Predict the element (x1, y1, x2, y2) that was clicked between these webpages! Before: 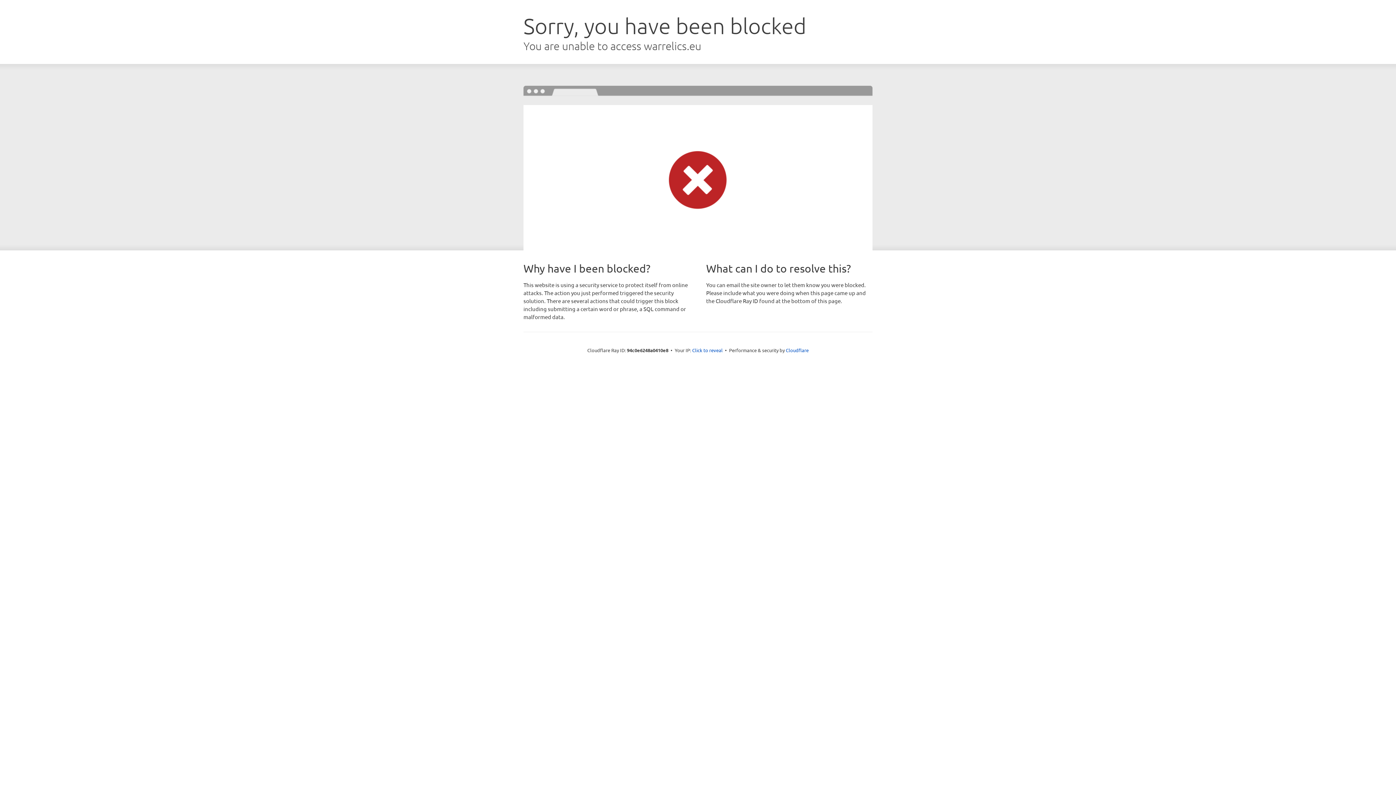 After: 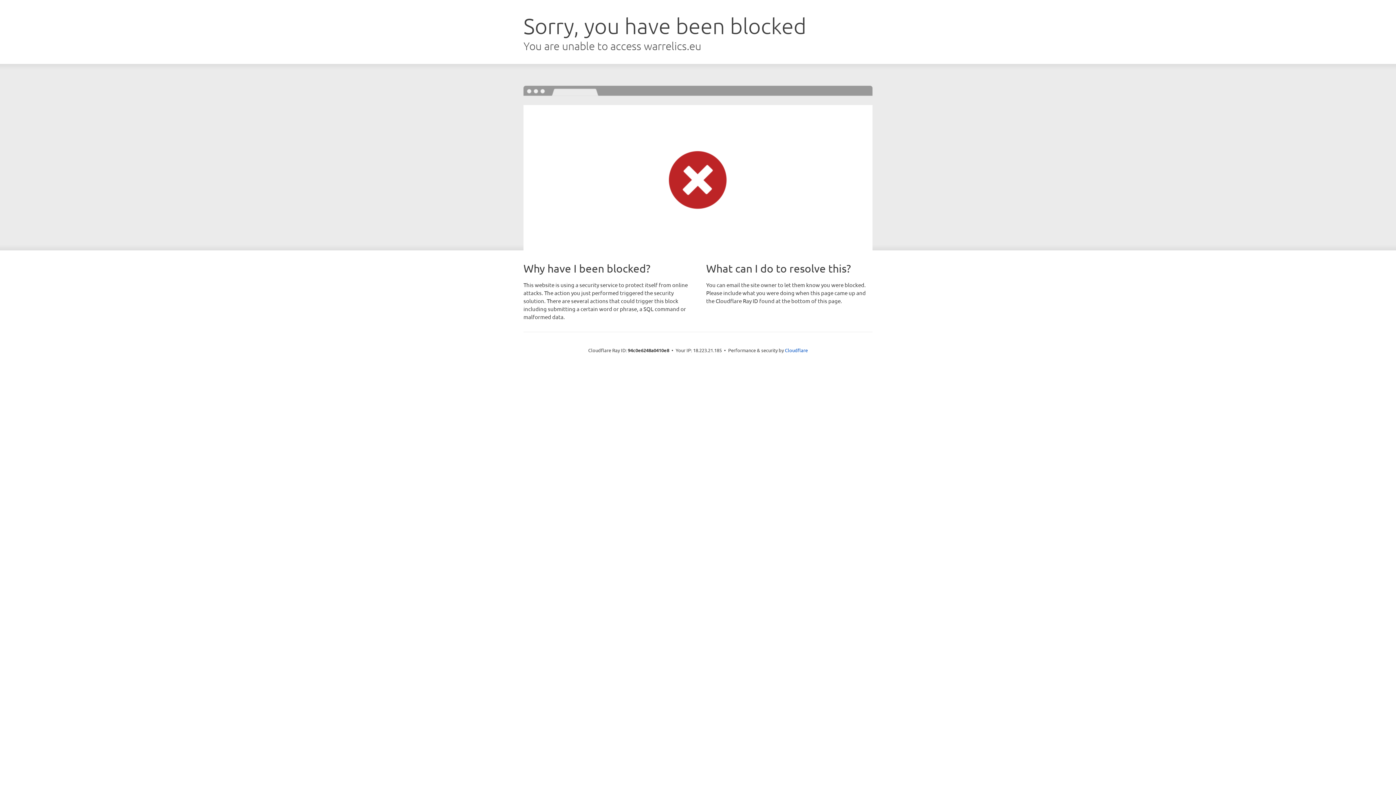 Action: label: Click to reveal bbox: (692, 346, 722, 353)